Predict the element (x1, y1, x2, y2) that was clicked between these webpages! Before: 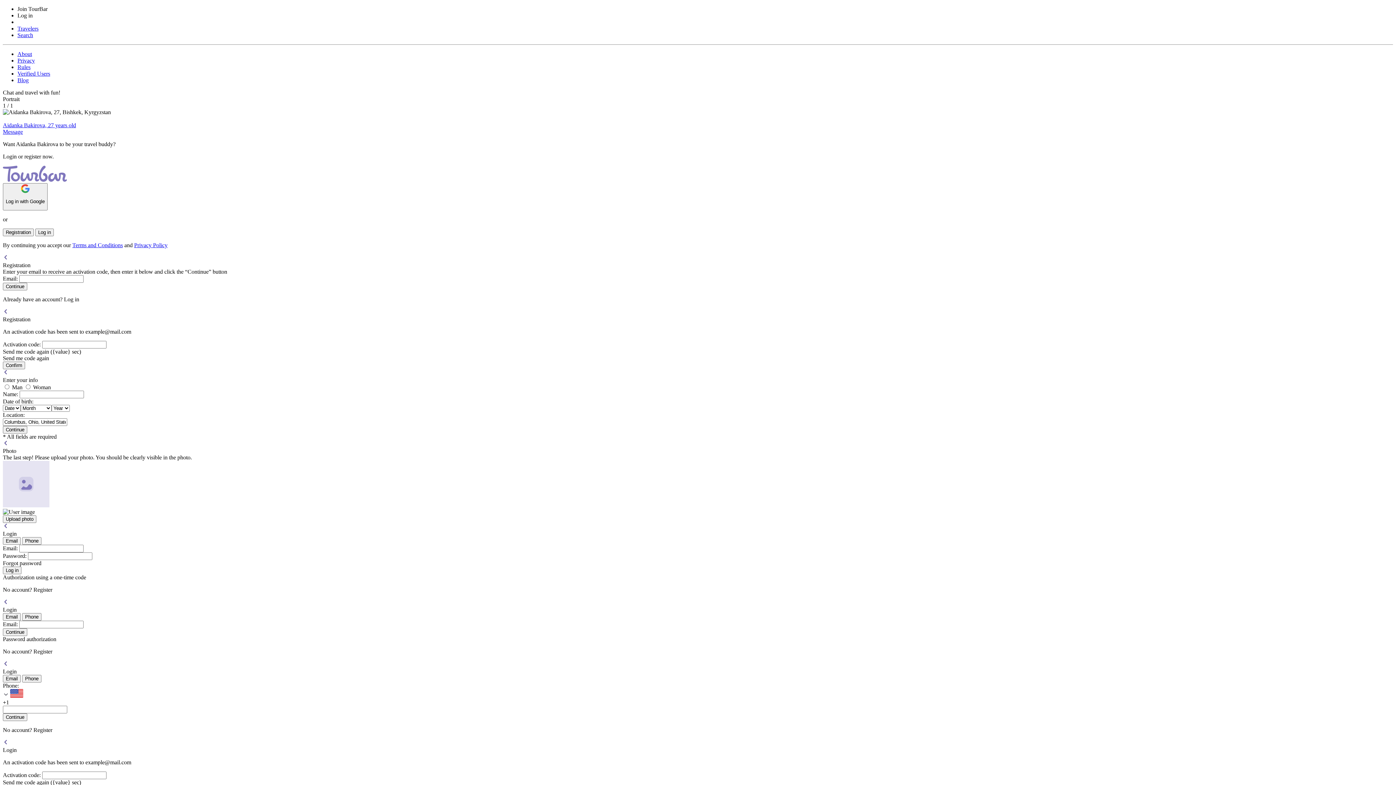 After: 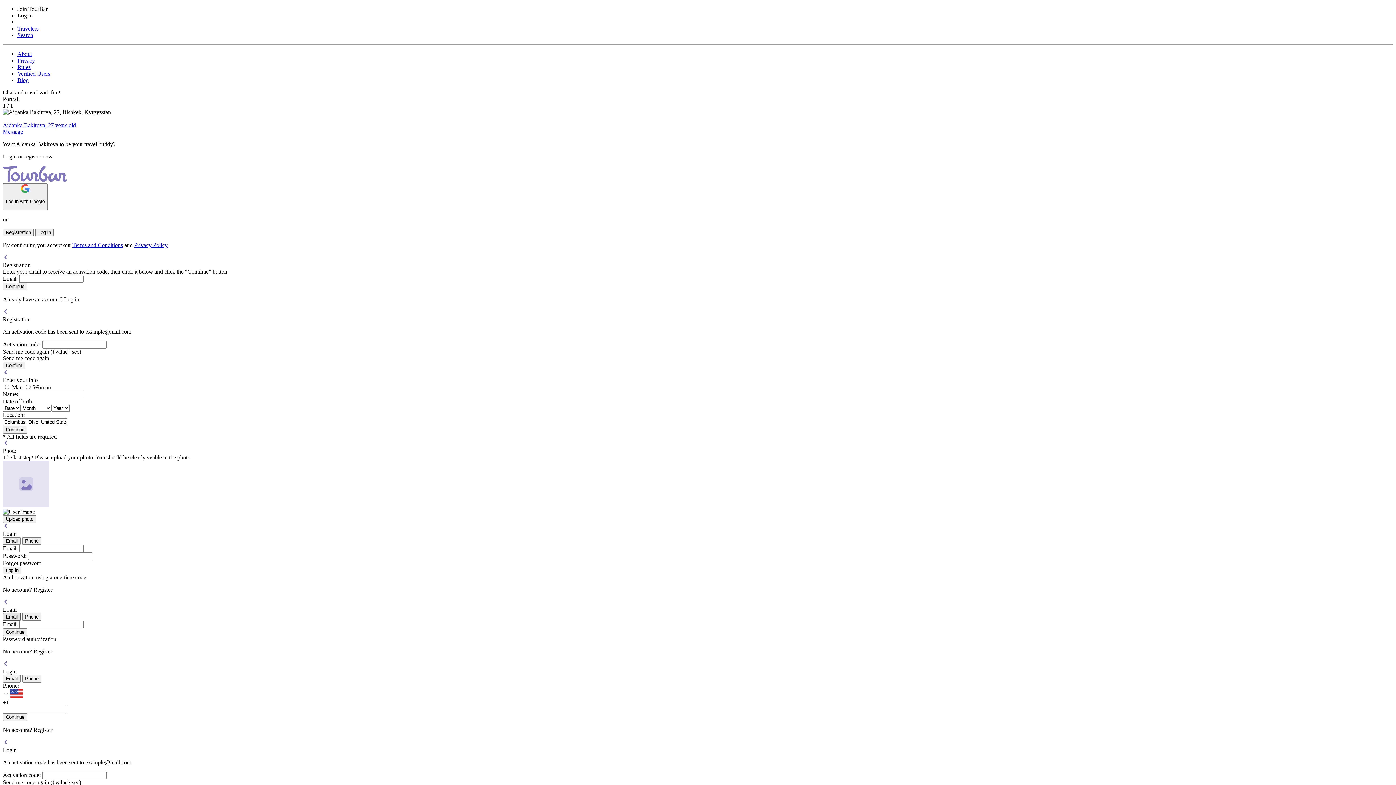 Action: bbox: (2, 613, 20, 620) label: Email